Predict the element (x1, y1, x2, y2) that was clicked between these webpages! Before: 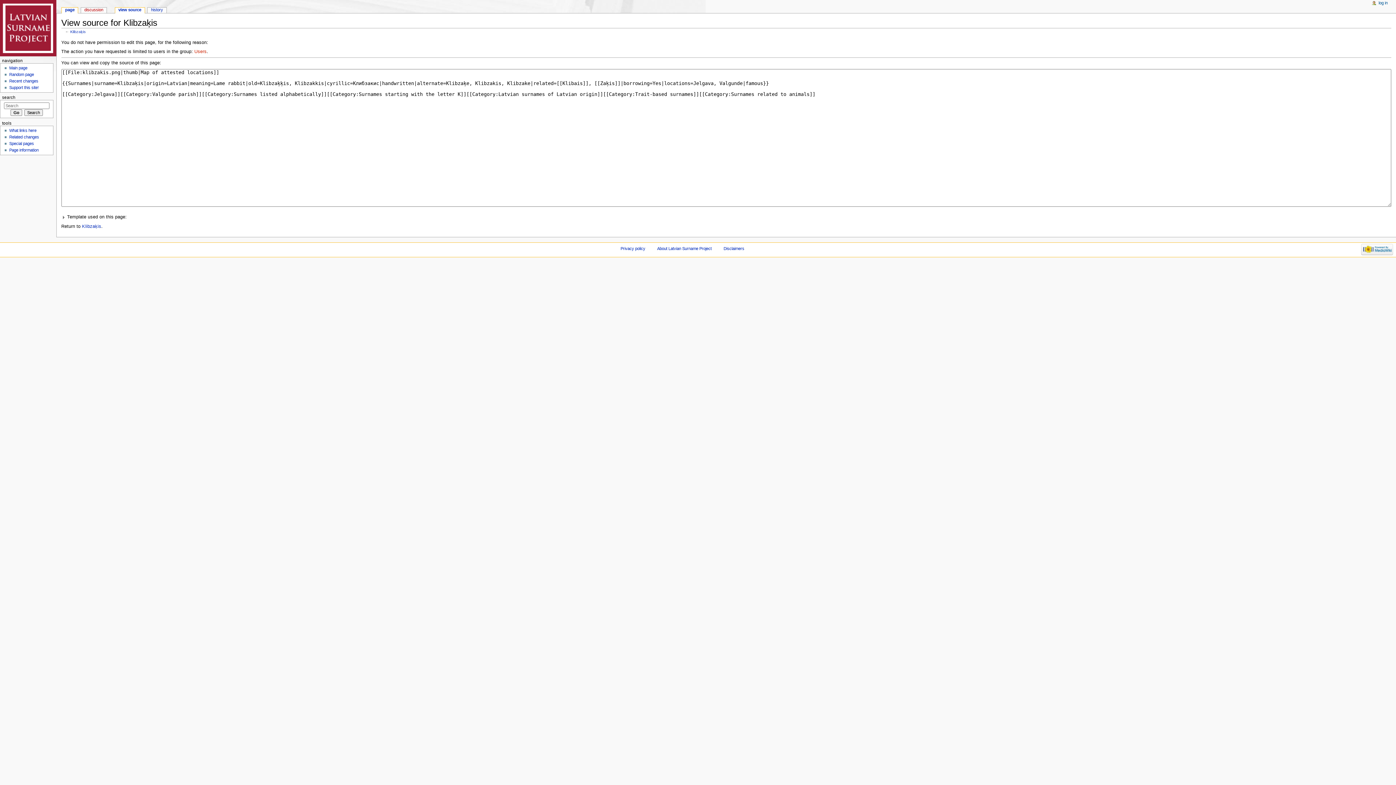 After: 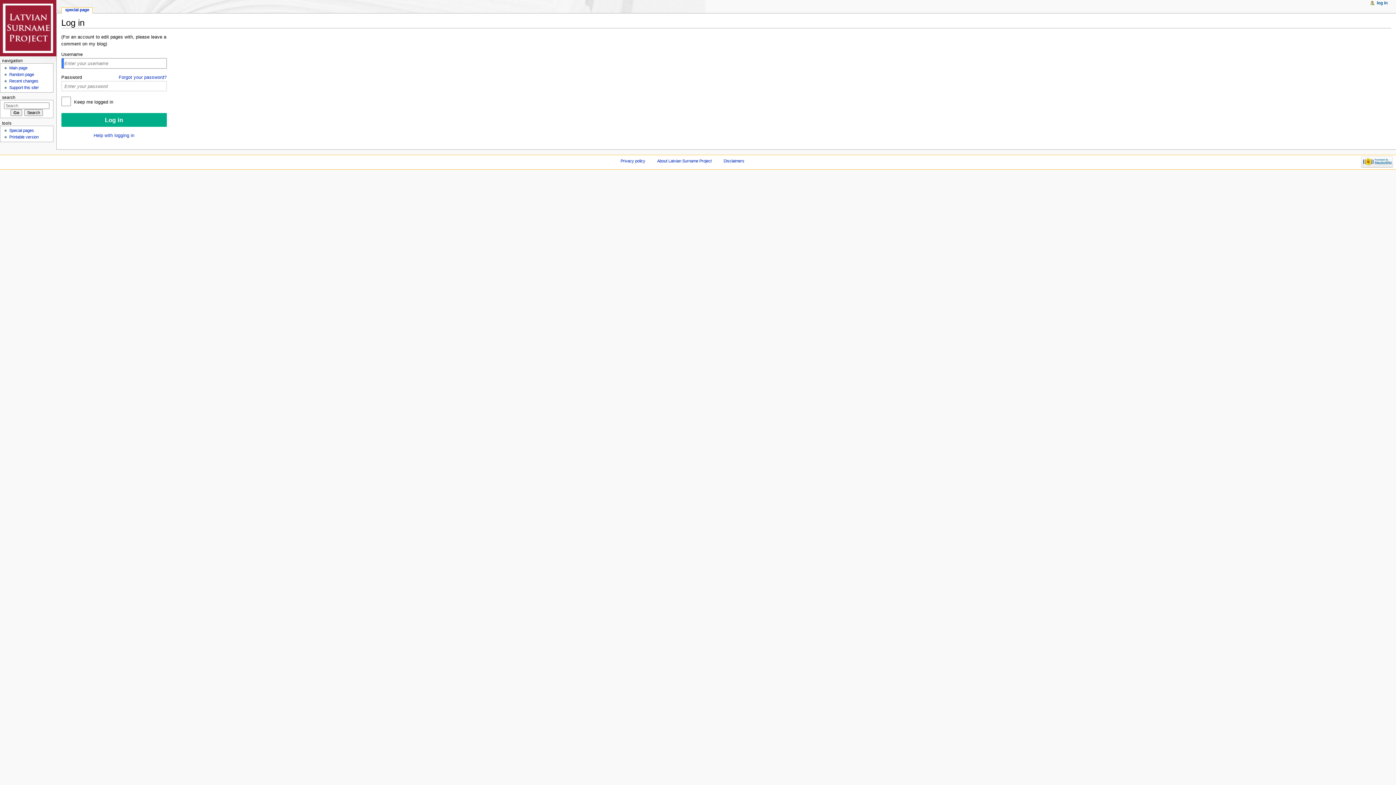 Action: label: log in bbox: (1378, 0, 1388, 5)